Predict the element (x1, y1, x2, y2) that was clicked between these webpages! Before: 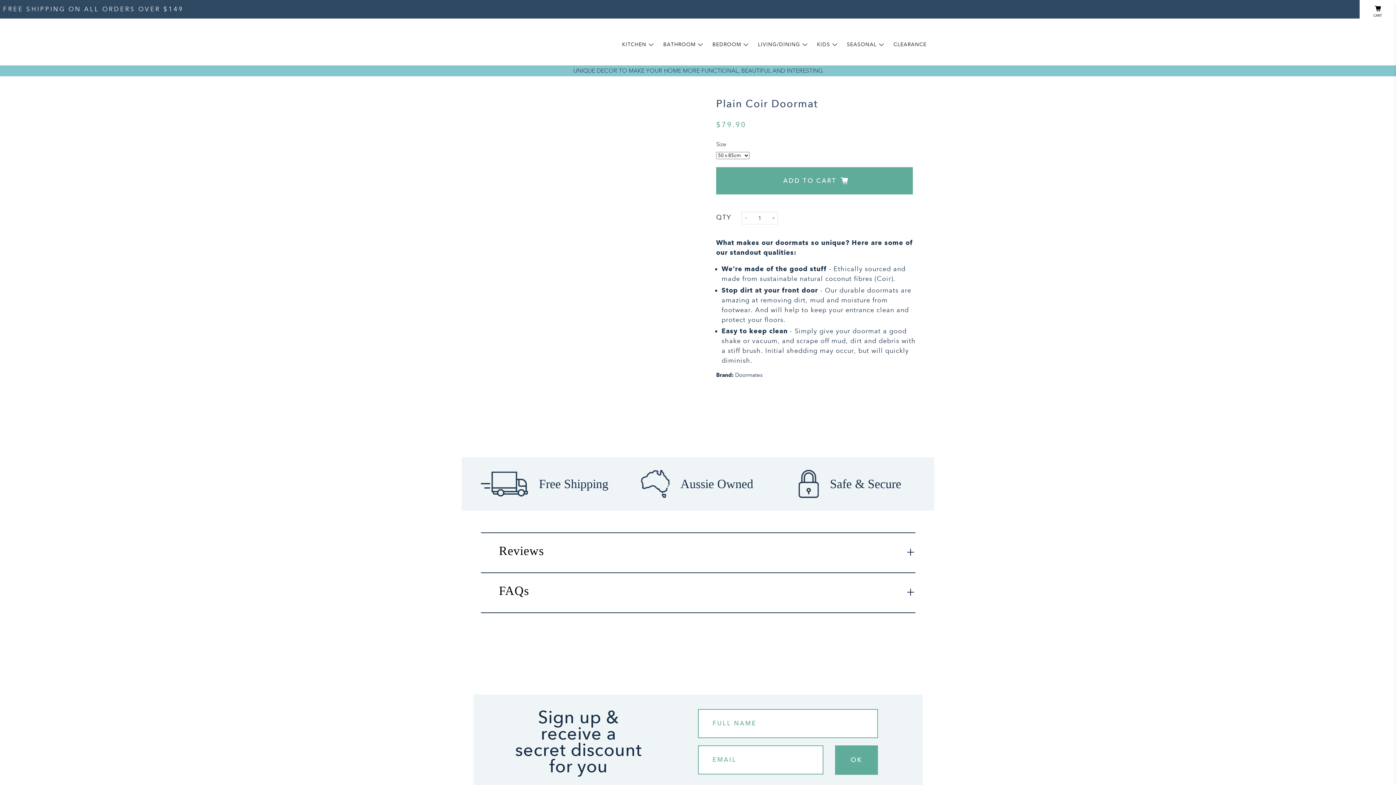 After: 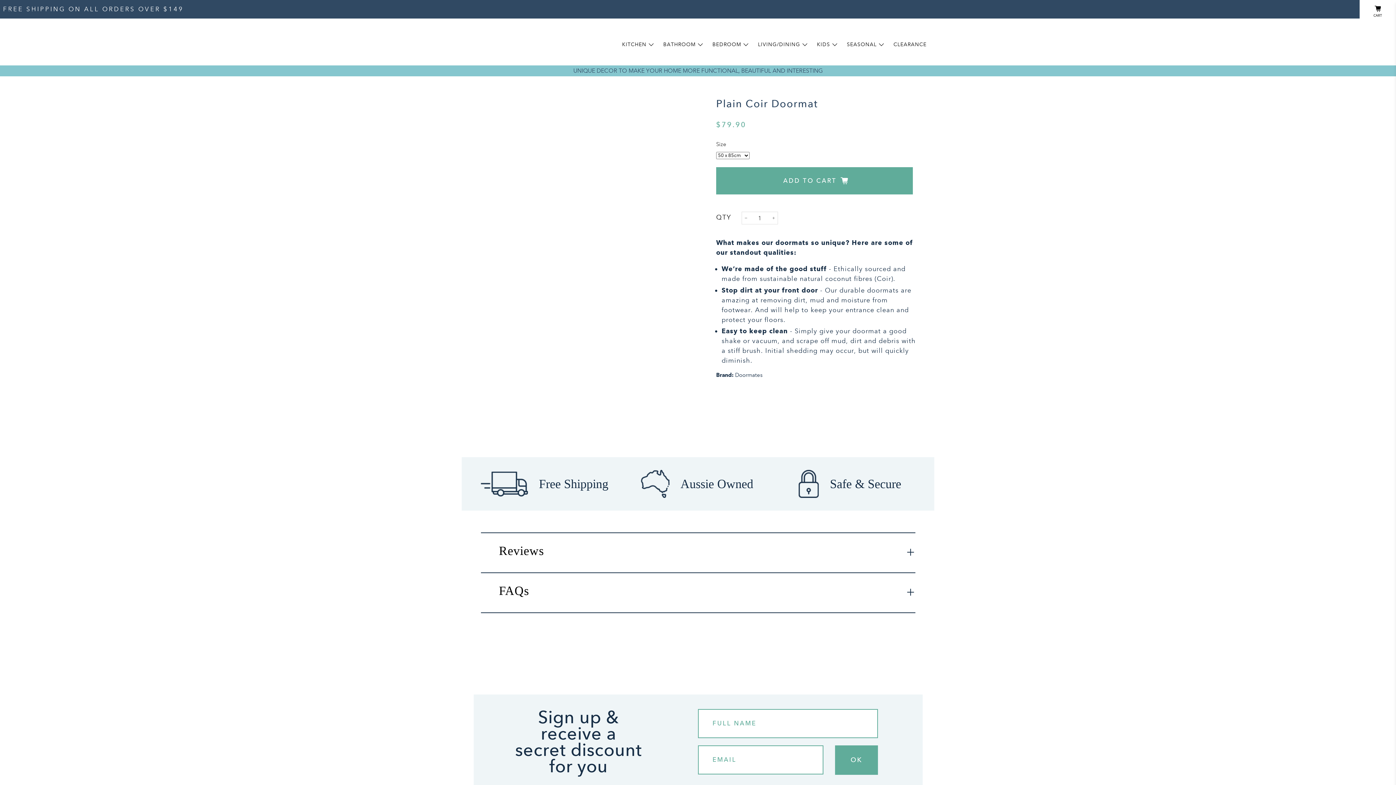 Action: label: Reviews bbox: (499, 546, 915, 559)